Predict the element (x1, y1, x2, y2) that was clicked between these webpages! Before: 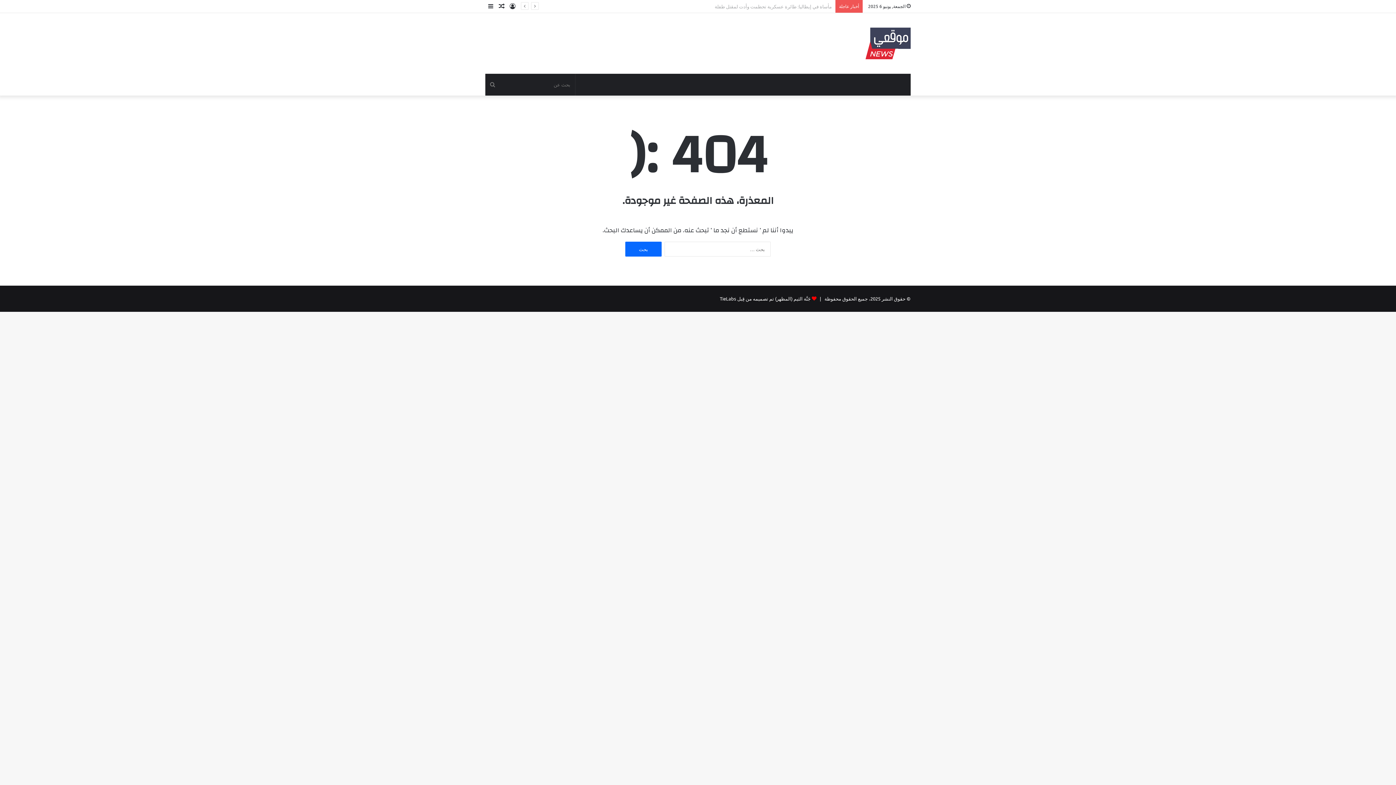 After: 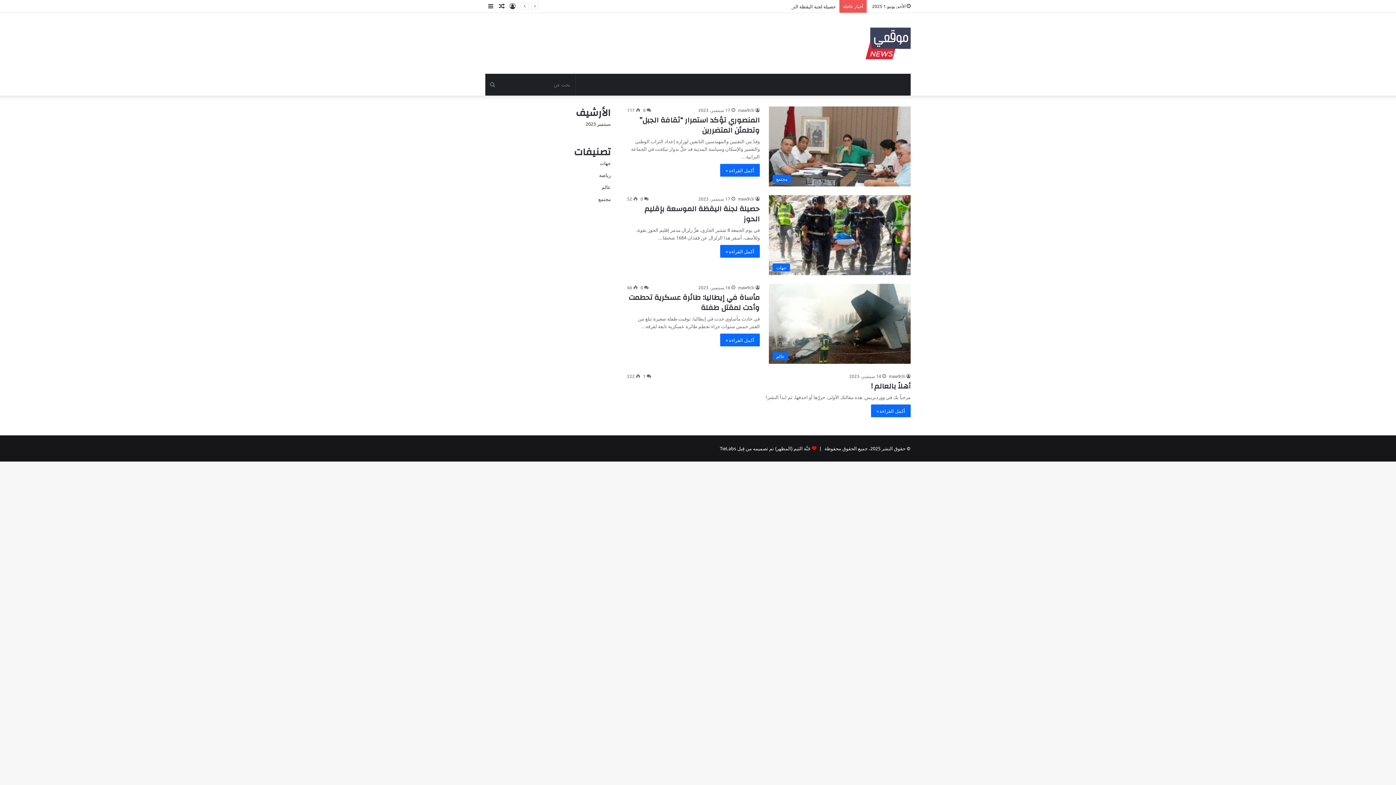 Action: bbox: (865, 27, 910, 59)